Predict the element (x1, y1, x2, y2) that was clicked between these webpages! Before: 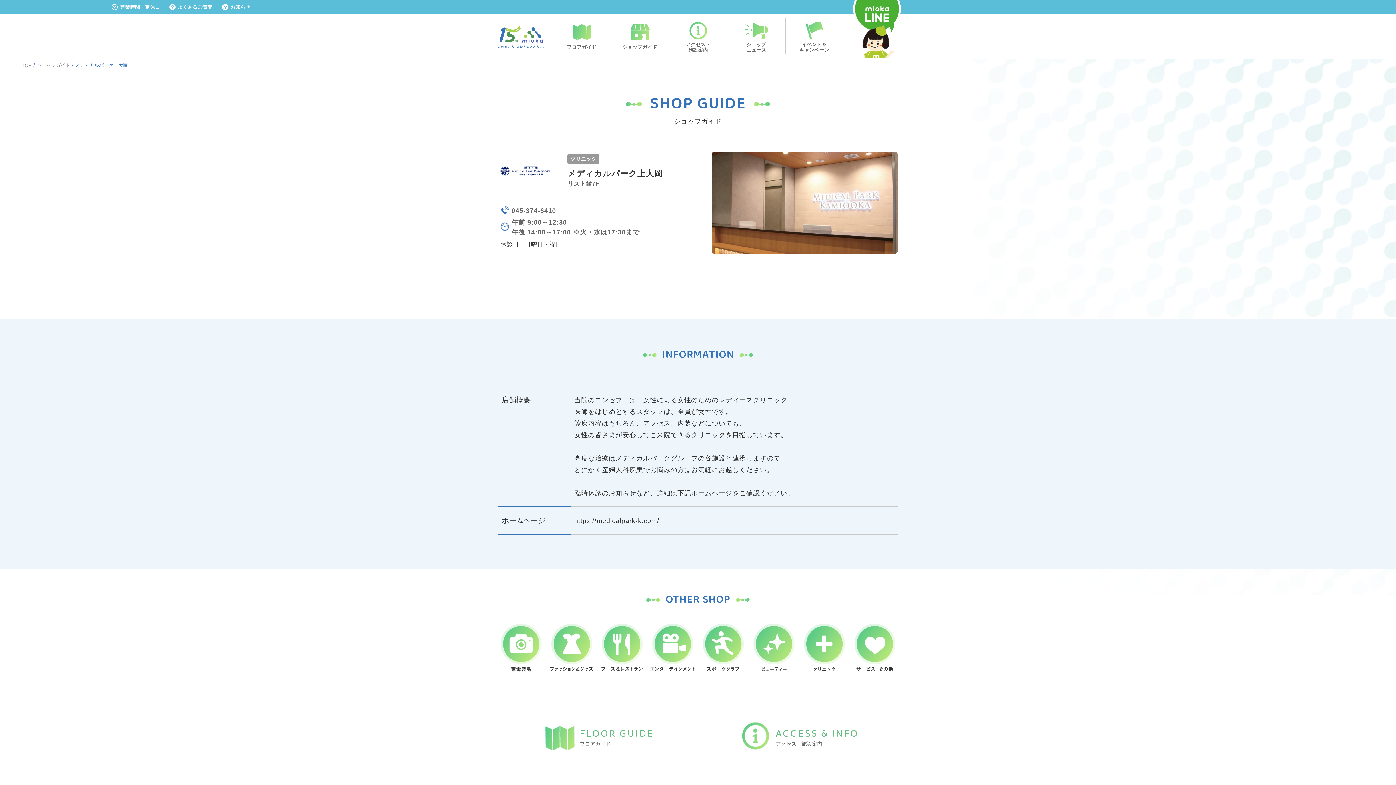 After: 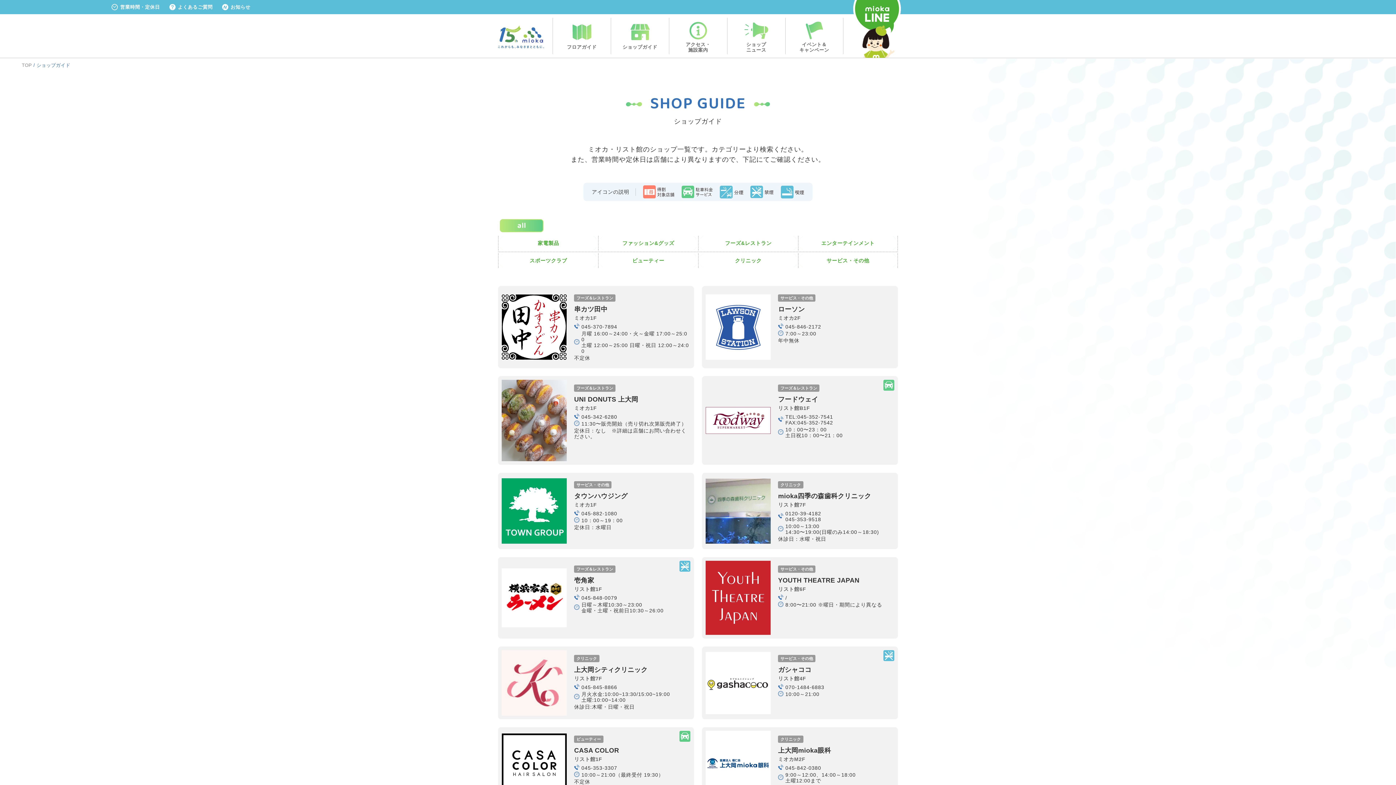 Action: label: ショップガイド bbox: (36, 62, 70, 68)